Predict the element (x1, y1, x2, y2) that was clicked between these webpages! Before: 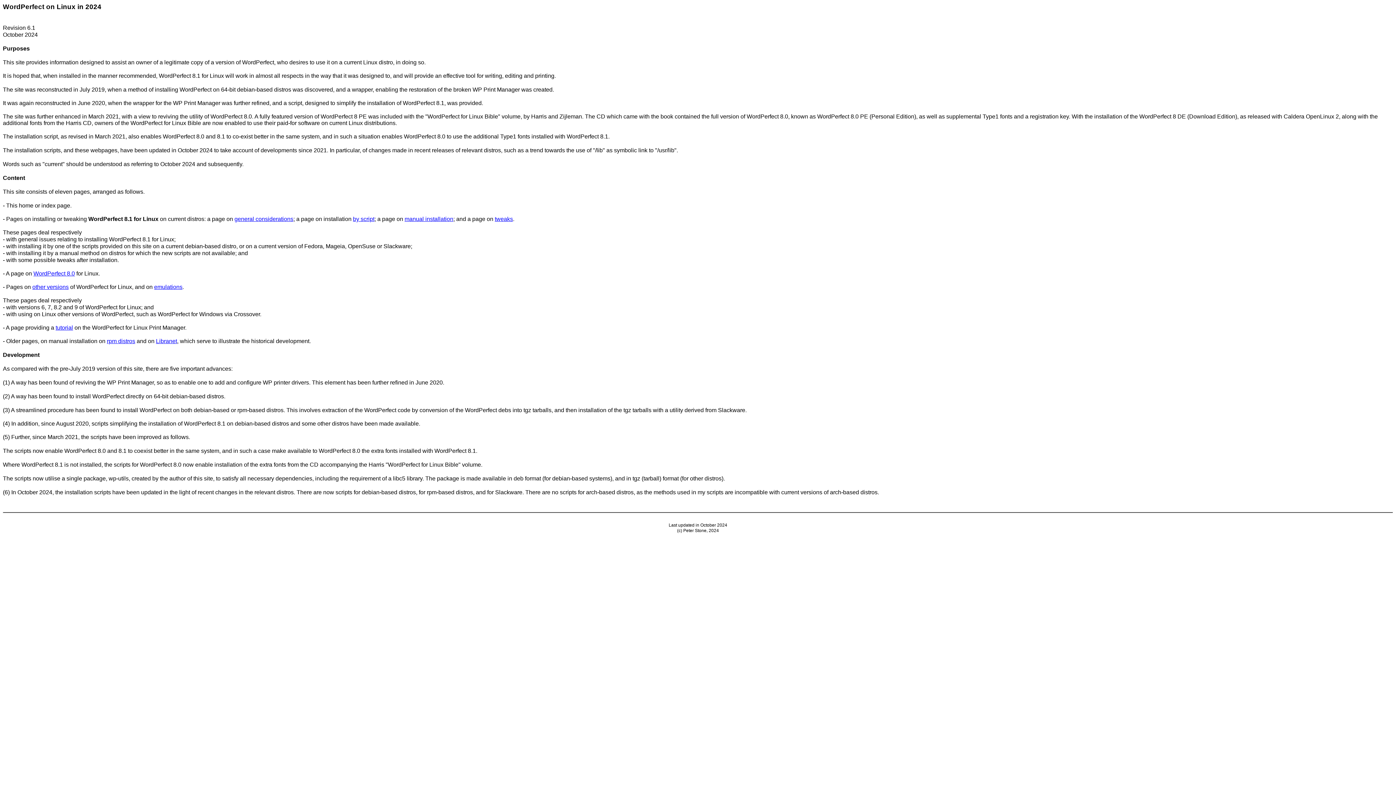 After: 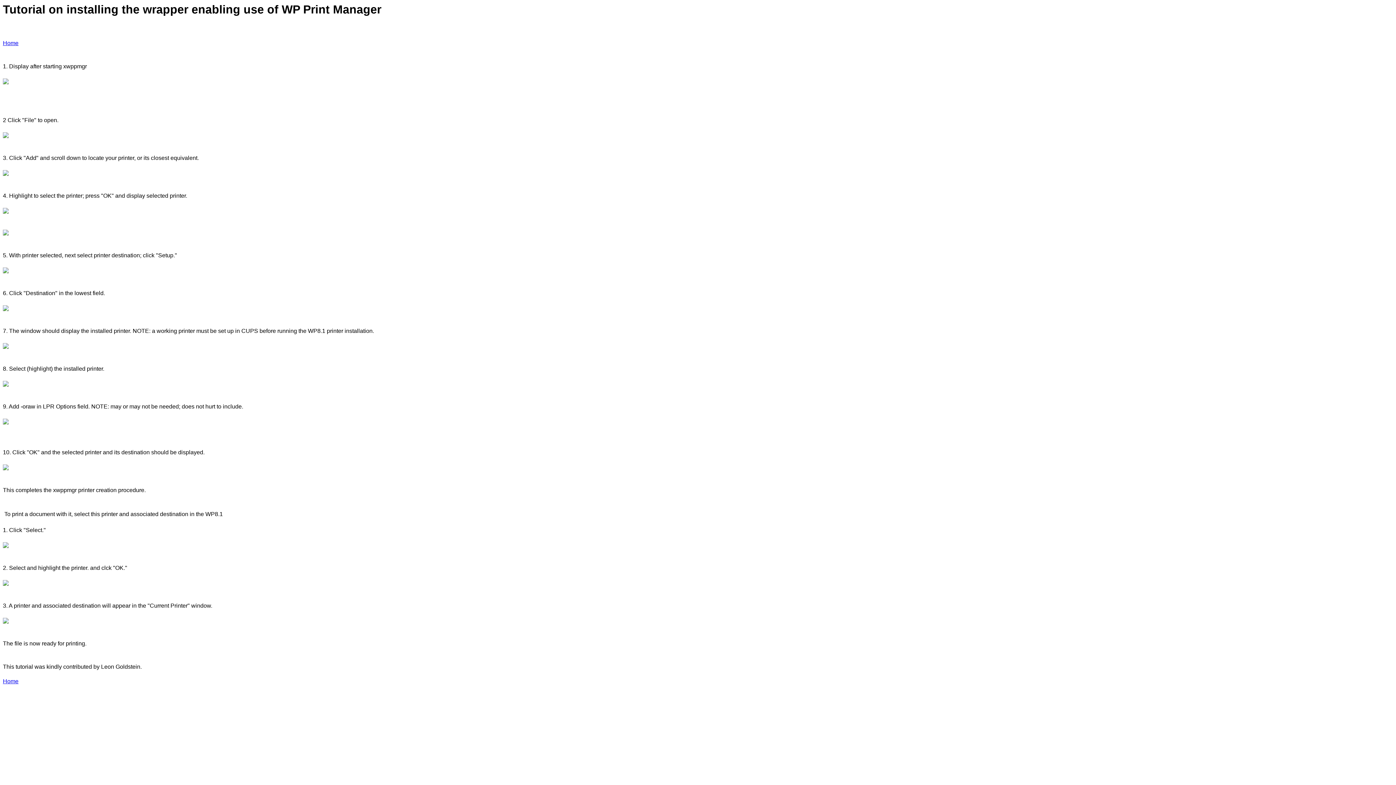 Action: bbox: (55, 324, 73, 330) label: tutorial